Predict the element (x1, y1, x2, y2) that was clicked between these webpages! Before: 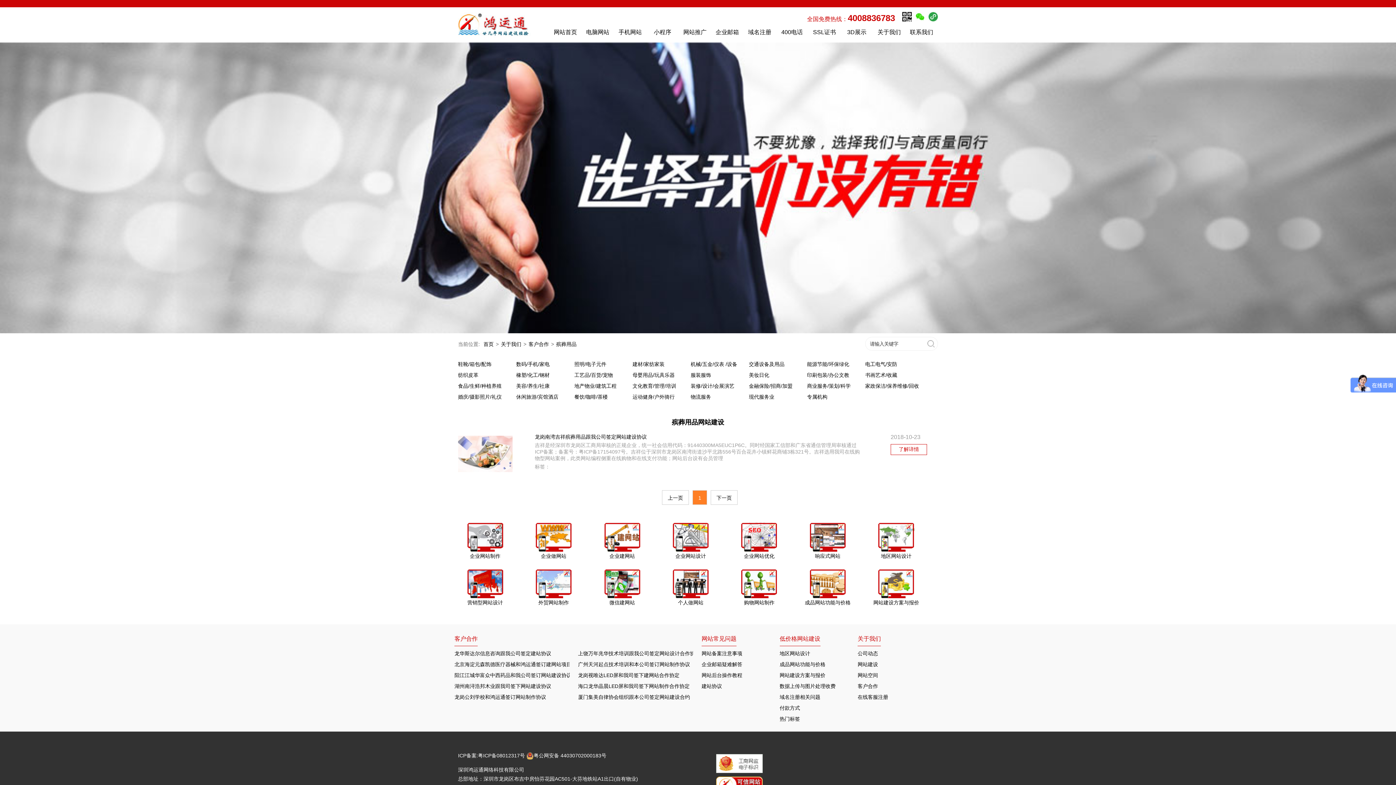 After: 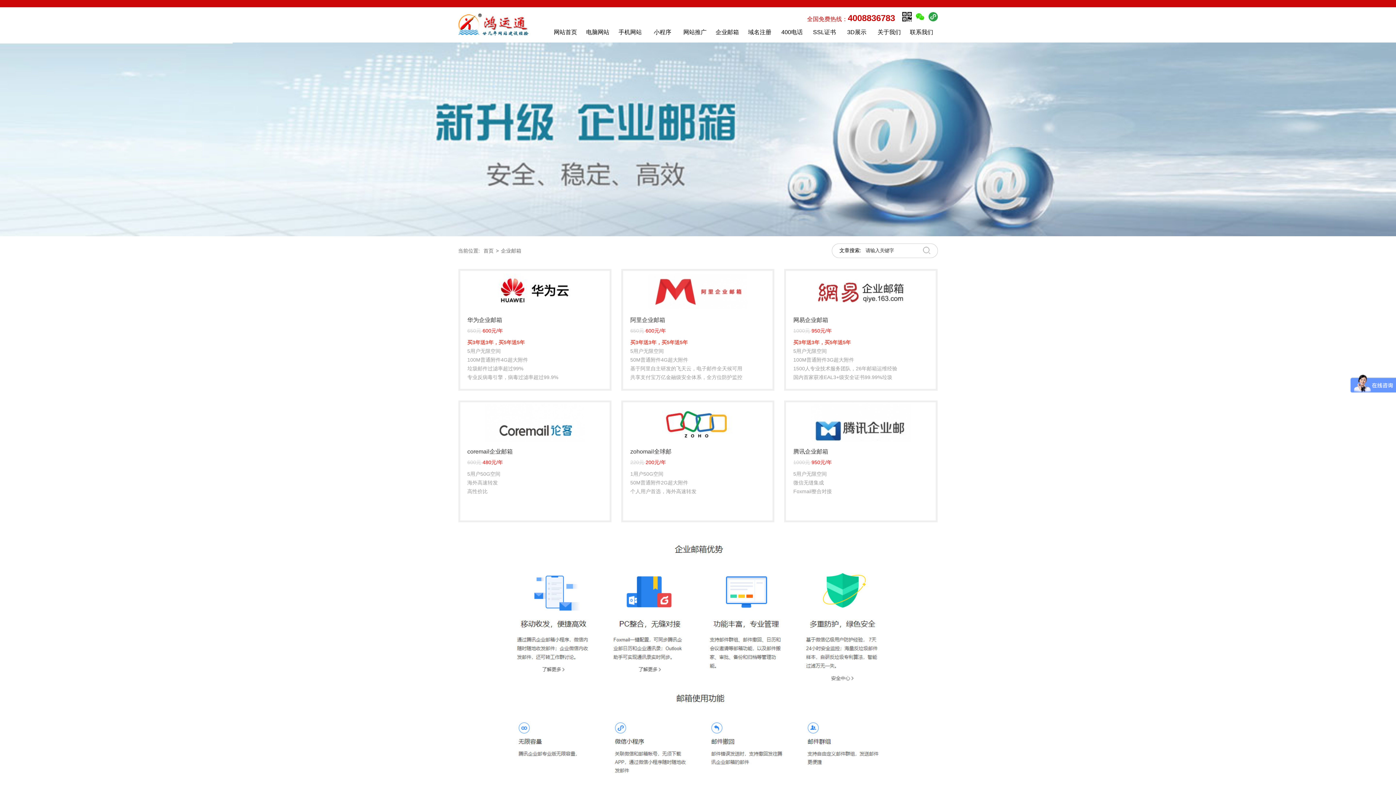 Action: label: 企业邮箱 bbox: (711, 25, 743, 38)